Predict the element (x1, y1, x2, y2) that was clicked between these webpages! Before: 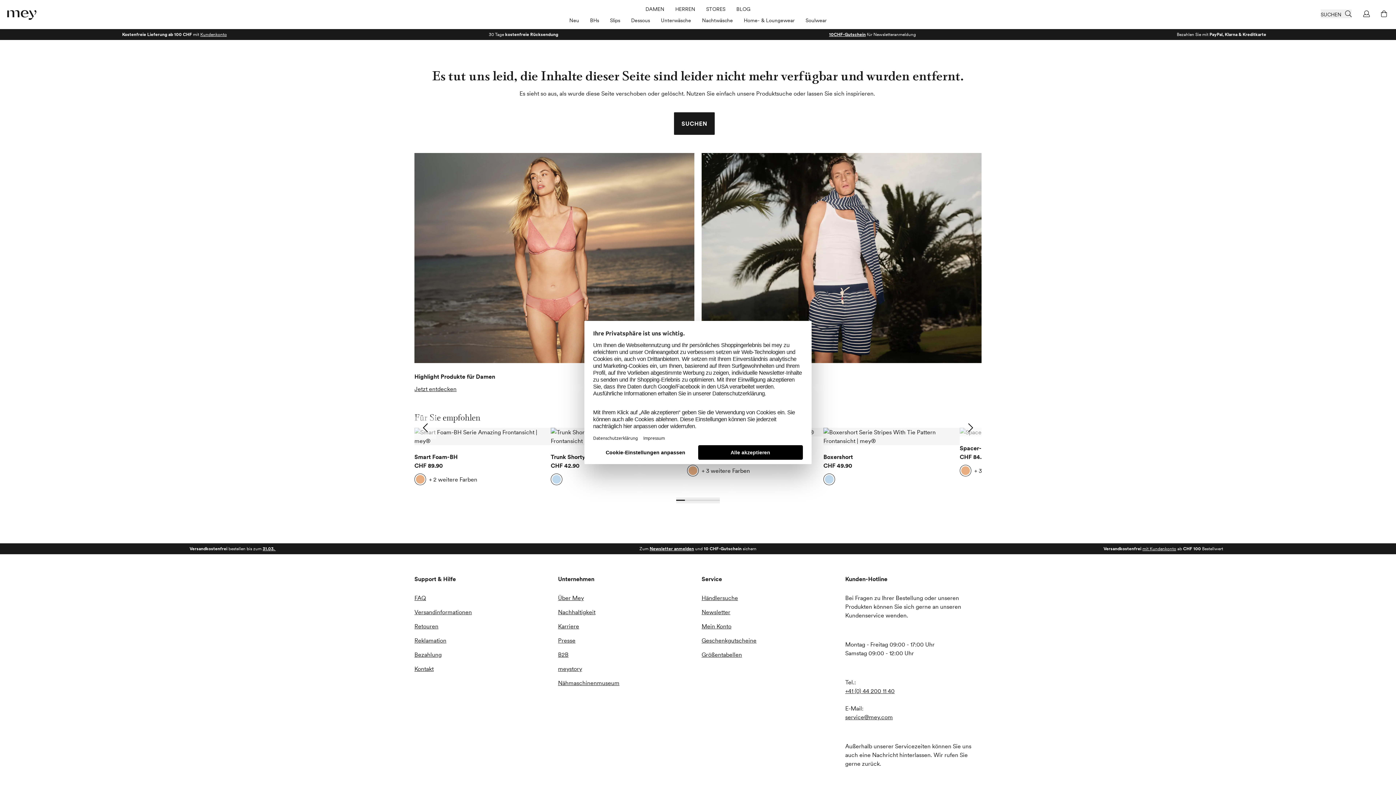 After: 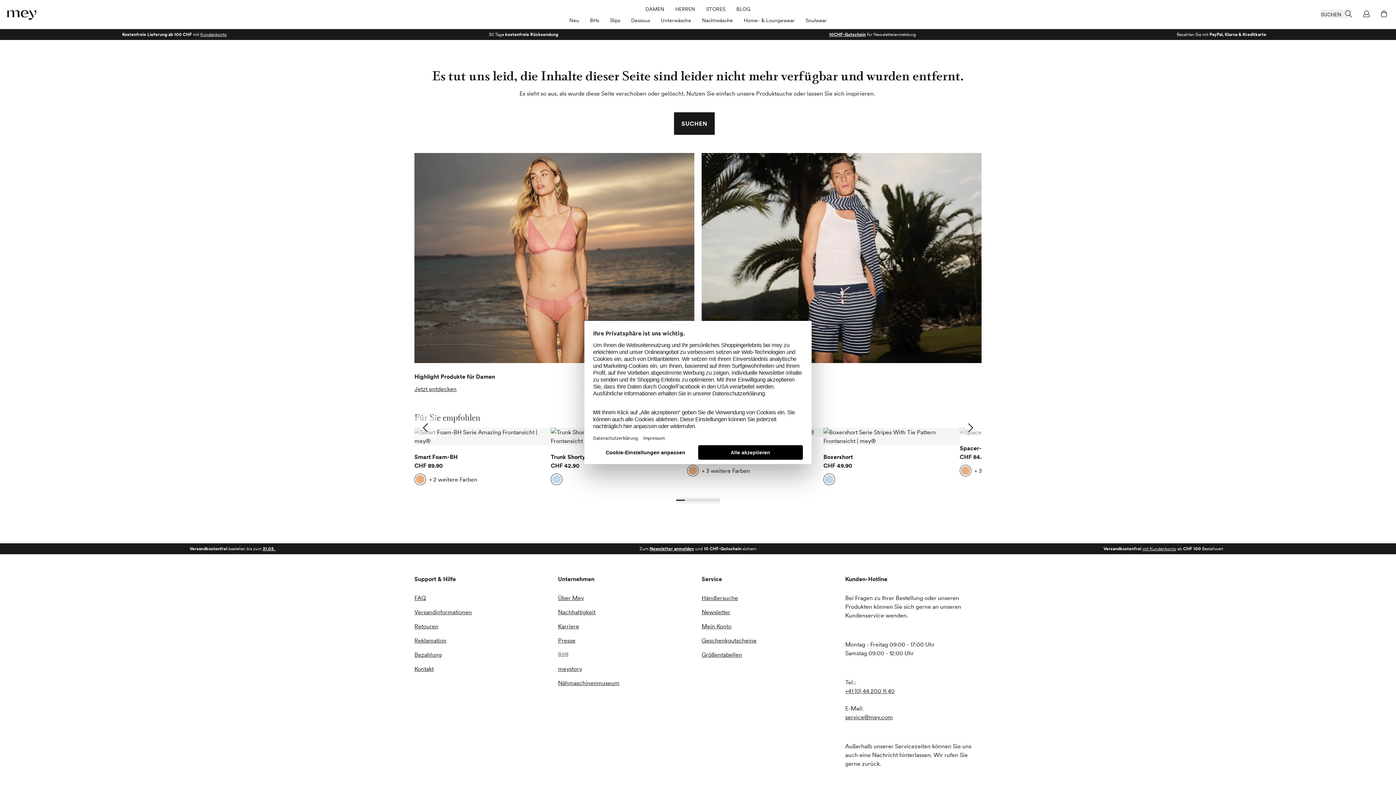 Action: label: B2B bbox: (558, 650, 694, 659)